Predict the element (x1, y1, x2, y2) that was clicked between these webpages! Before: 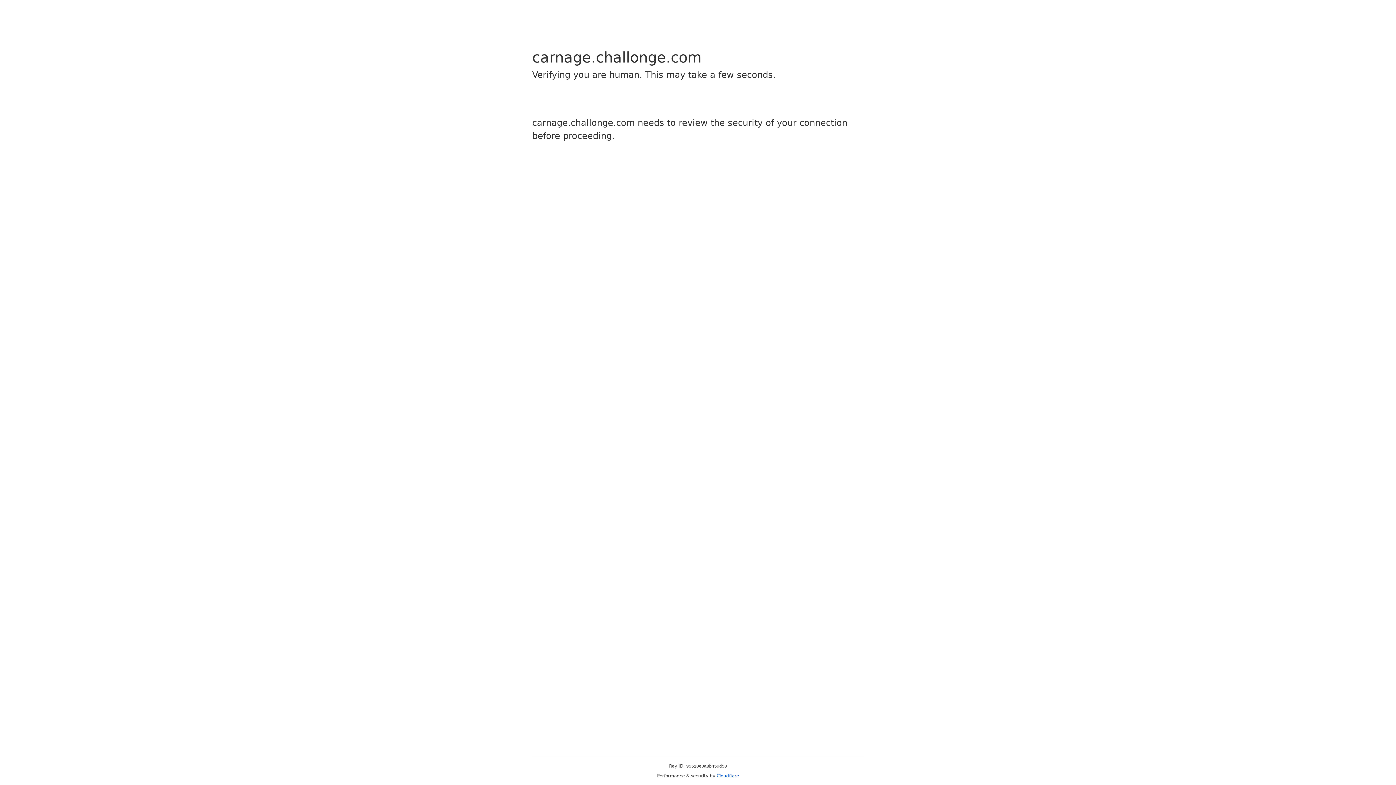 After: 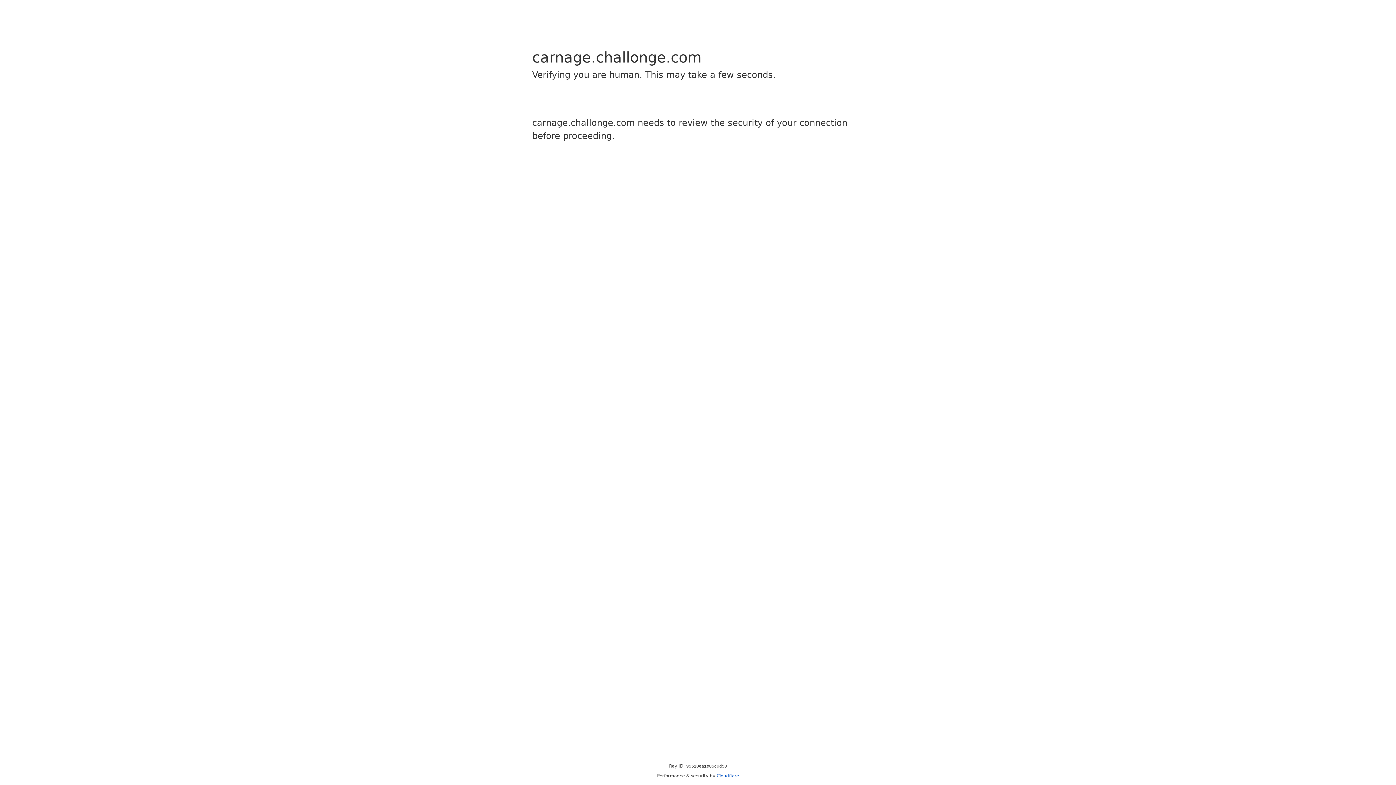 Action: label: Cloudflare bbox: (716, 773, 739, 778)